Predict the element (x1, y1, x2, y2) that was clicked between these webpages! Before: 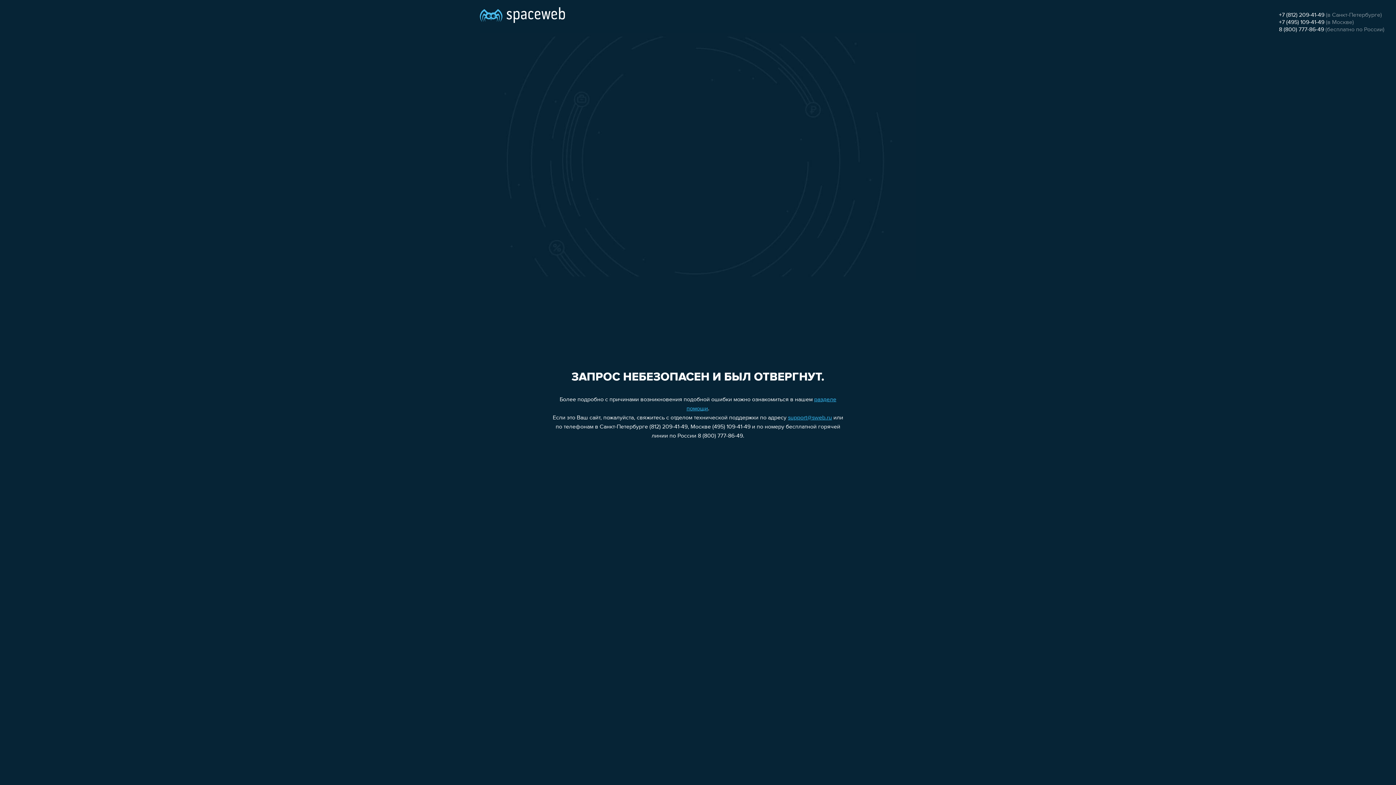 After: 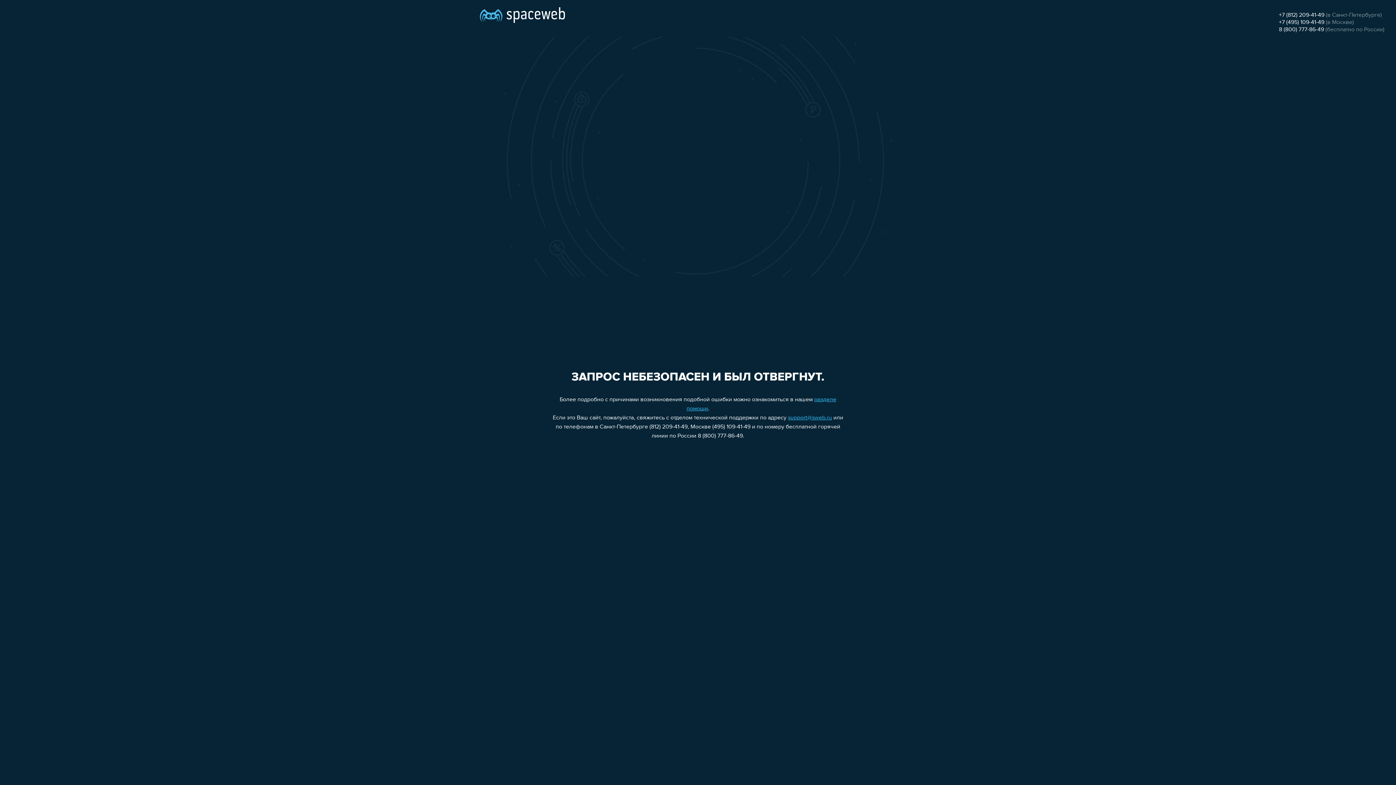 Action: label: 8 (800) 777-86-49 bbox: (1279, 26, 1324, 32)